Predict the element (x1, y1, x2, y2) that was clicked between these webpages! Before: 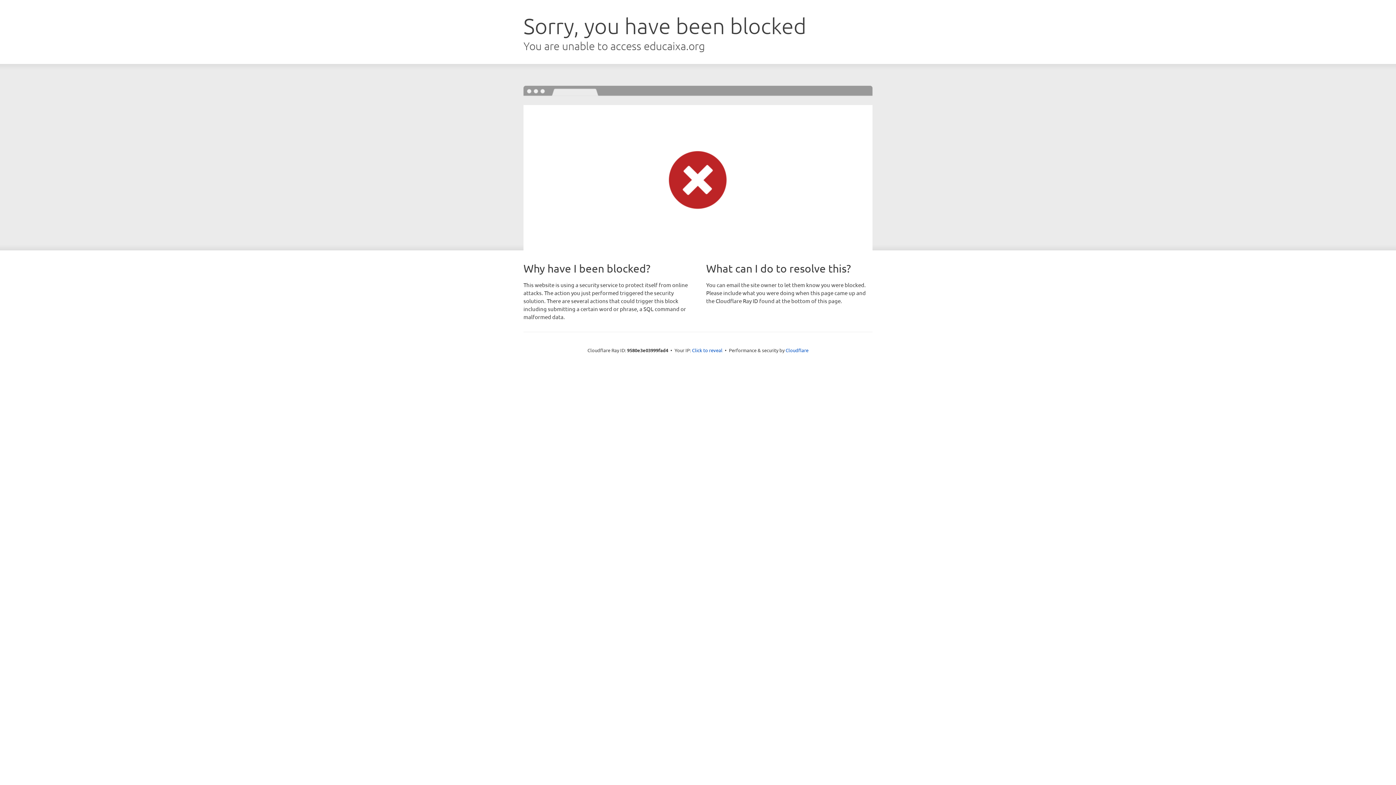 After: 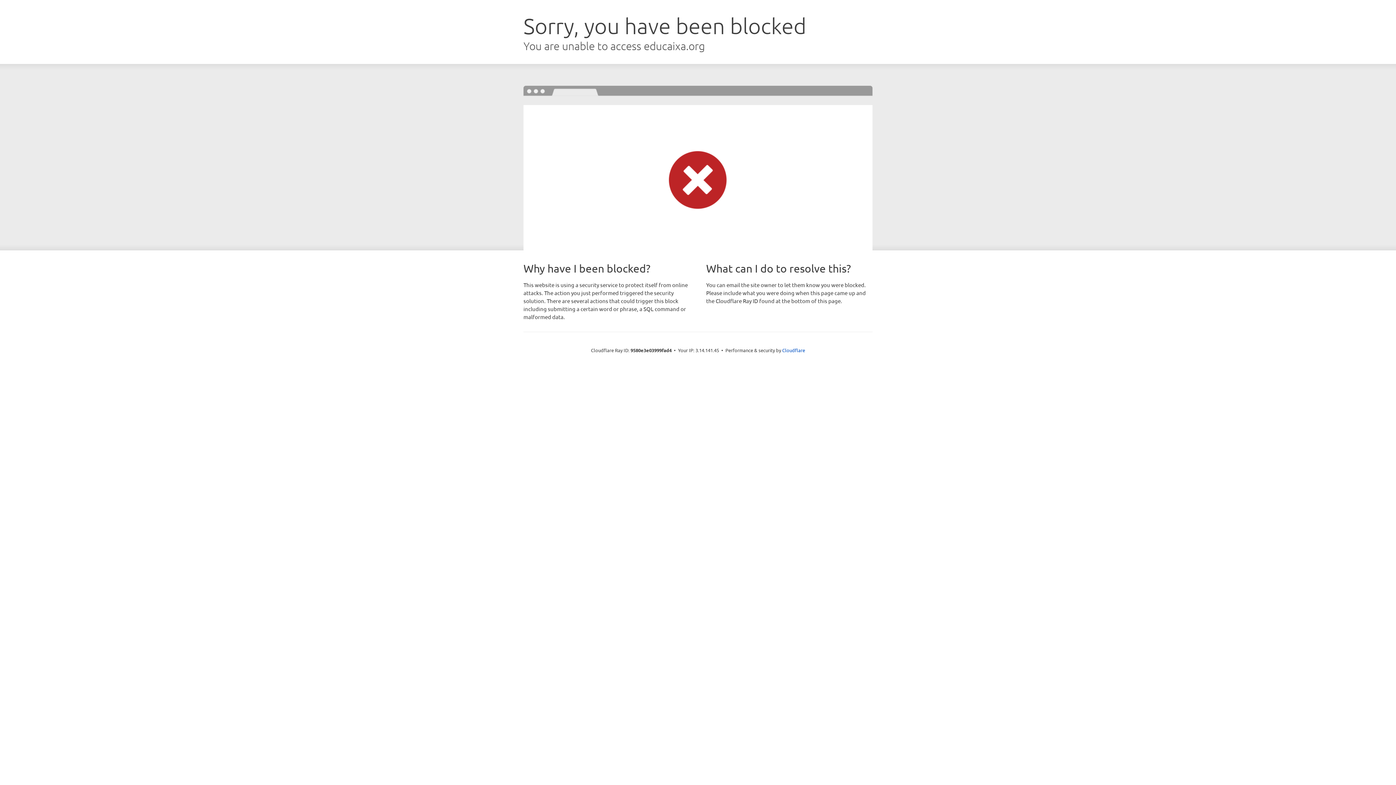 Action: label: Click to reveal bbox: (692, 346, 722, 353)